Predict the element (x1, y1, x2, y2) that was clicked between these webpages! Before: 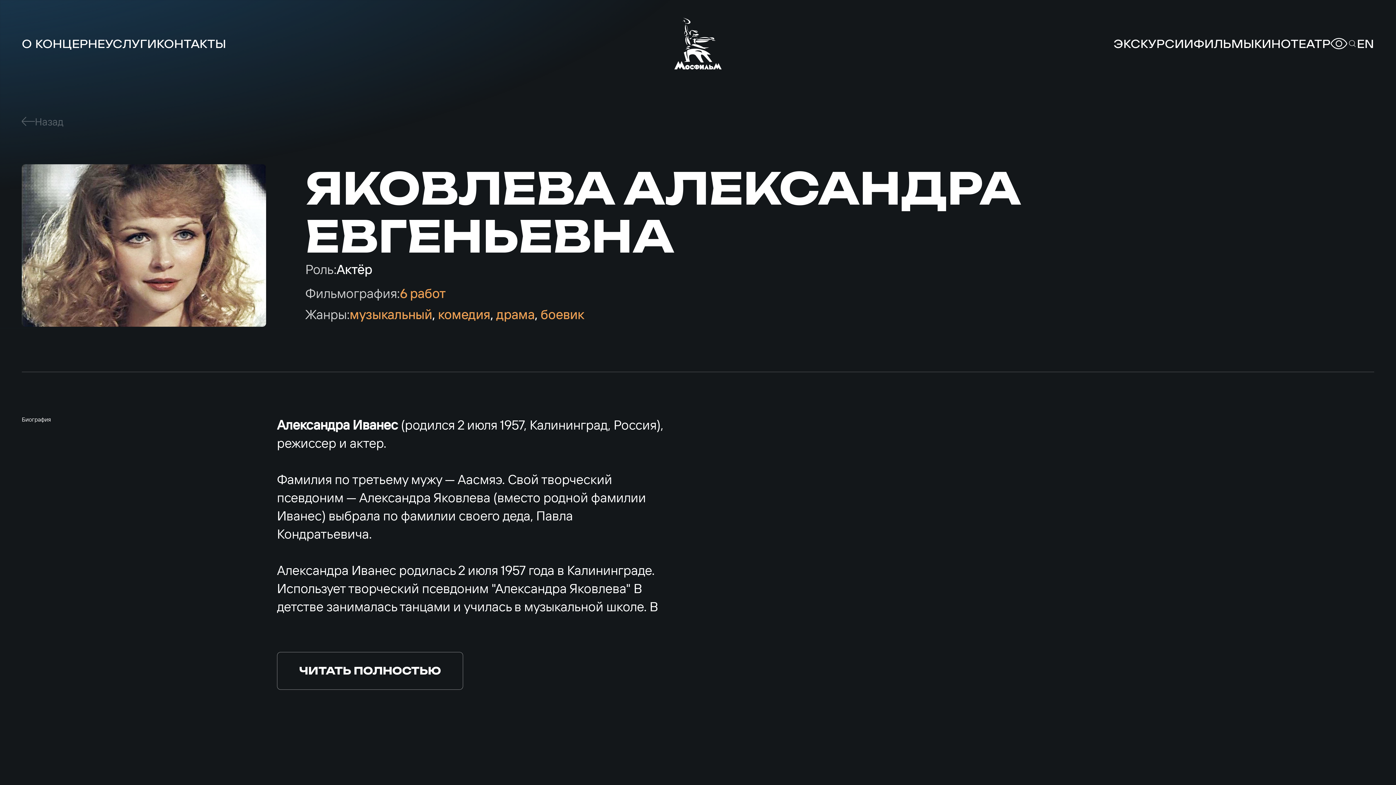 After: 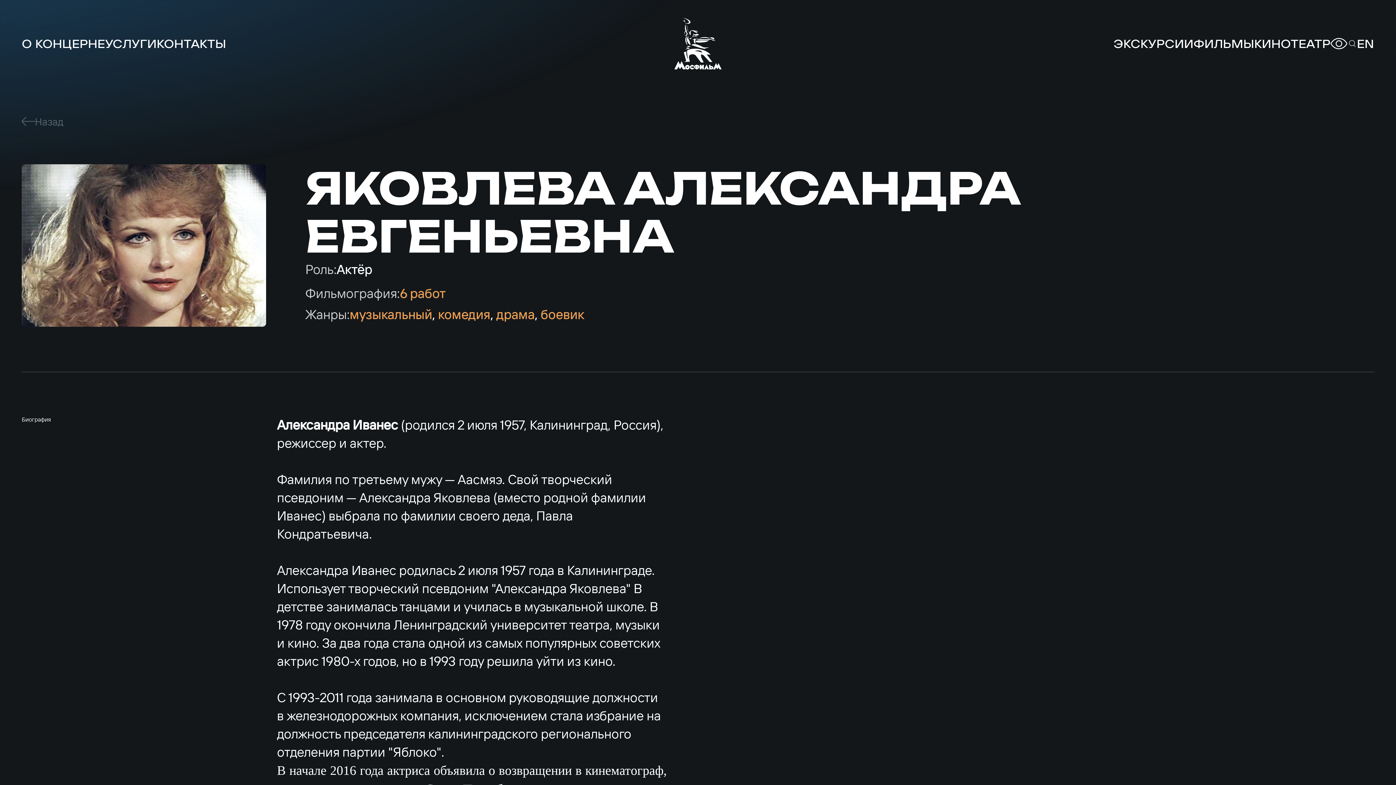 Action: label: ЧИТАТЬ ПОЛНОСТЬЮ bbox: (277, 682, 463, 720)